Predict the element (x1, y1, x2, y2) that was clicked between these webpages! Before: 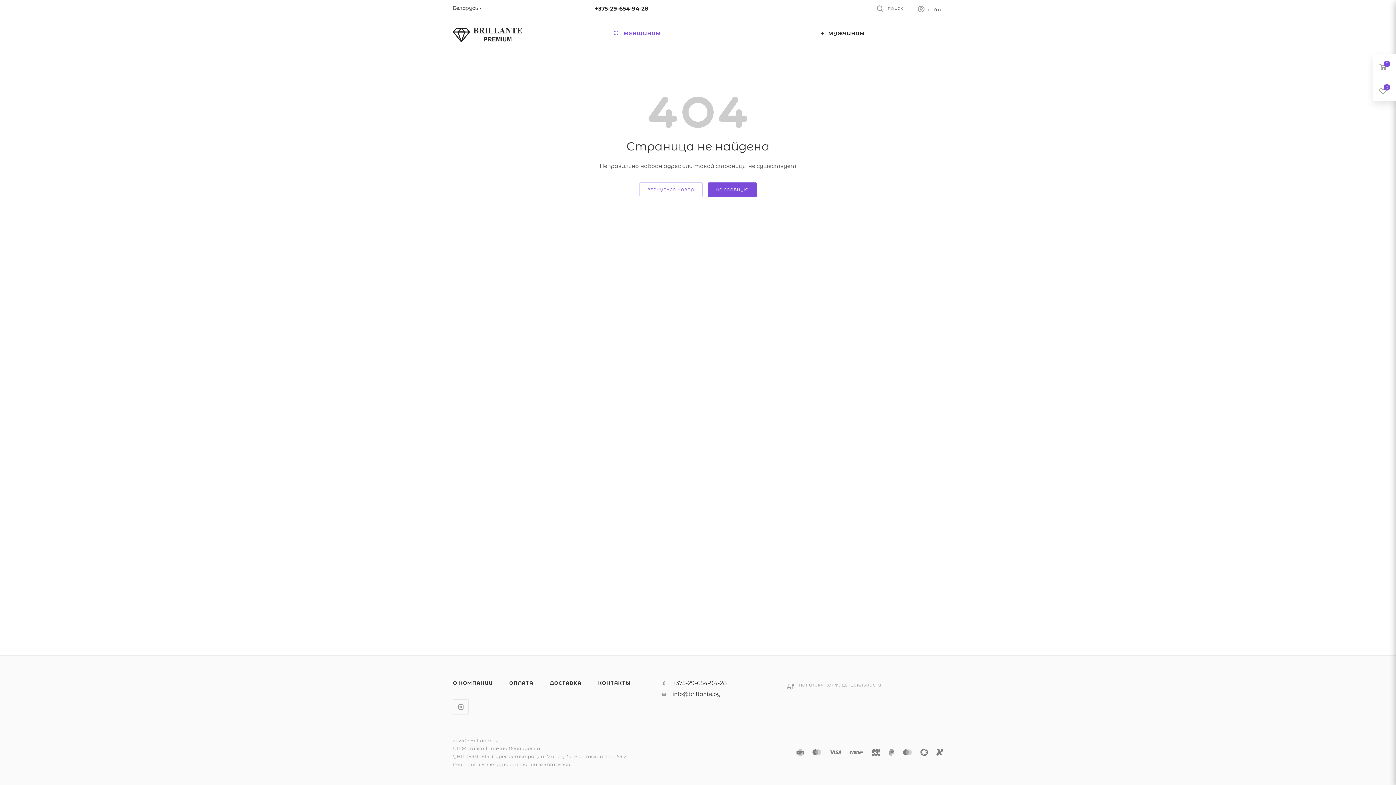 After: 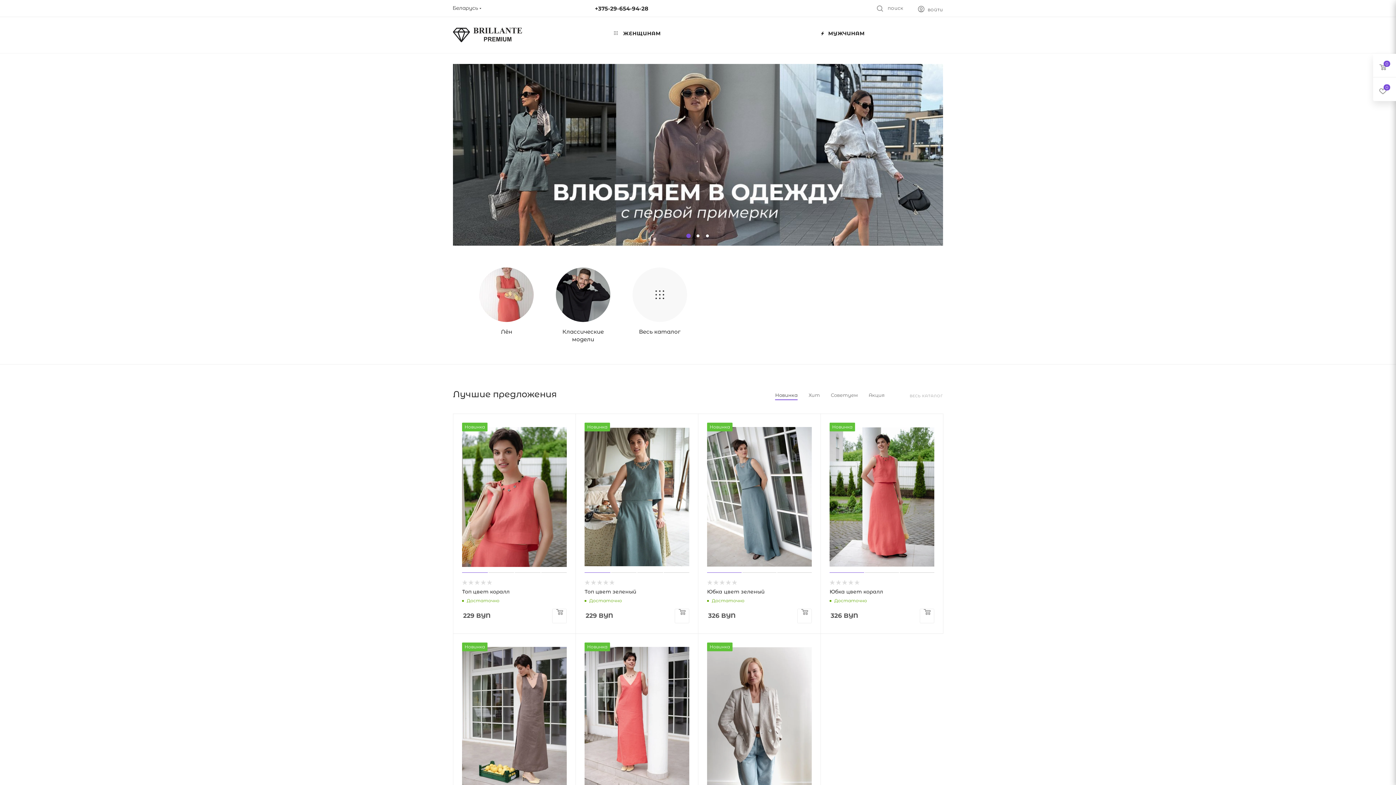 Action: bbox: (453, 16, 522, 53)